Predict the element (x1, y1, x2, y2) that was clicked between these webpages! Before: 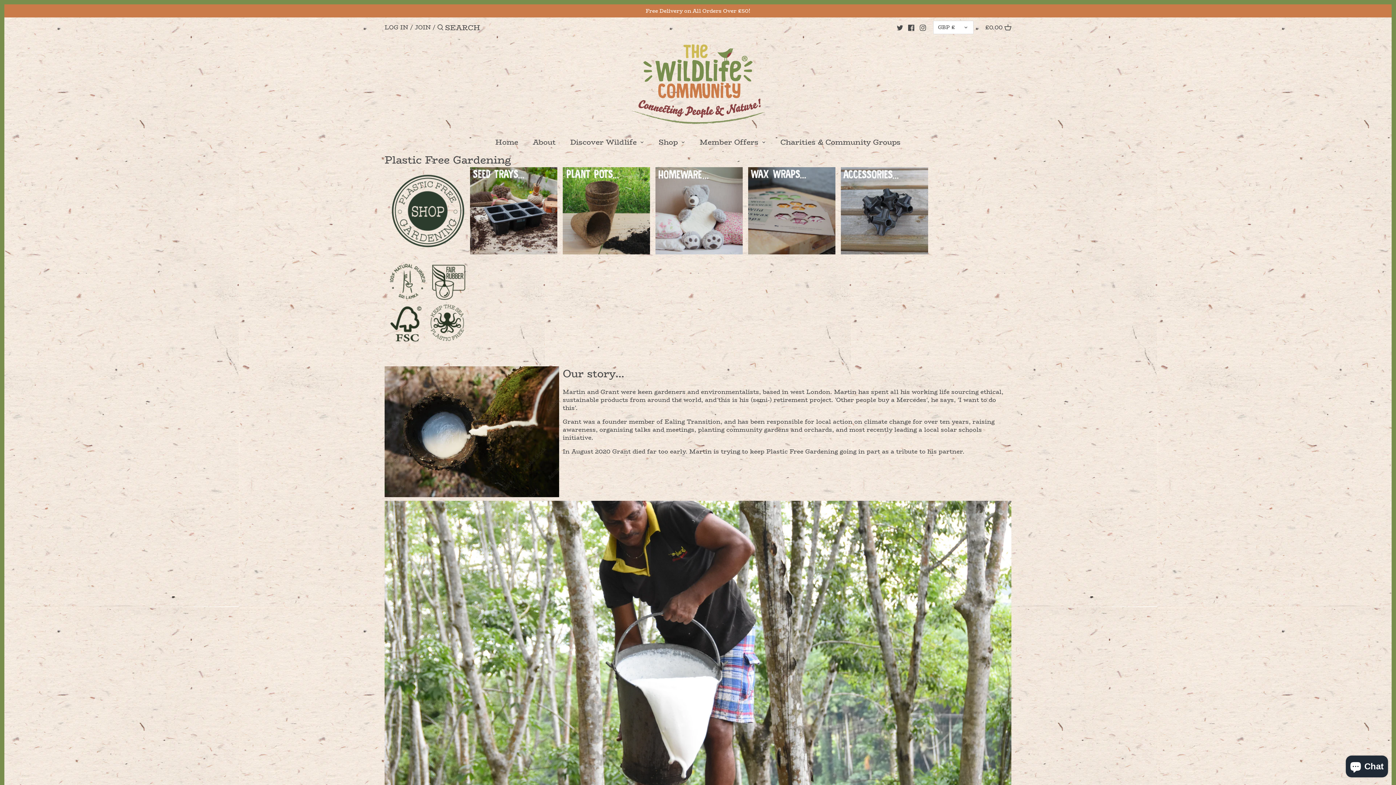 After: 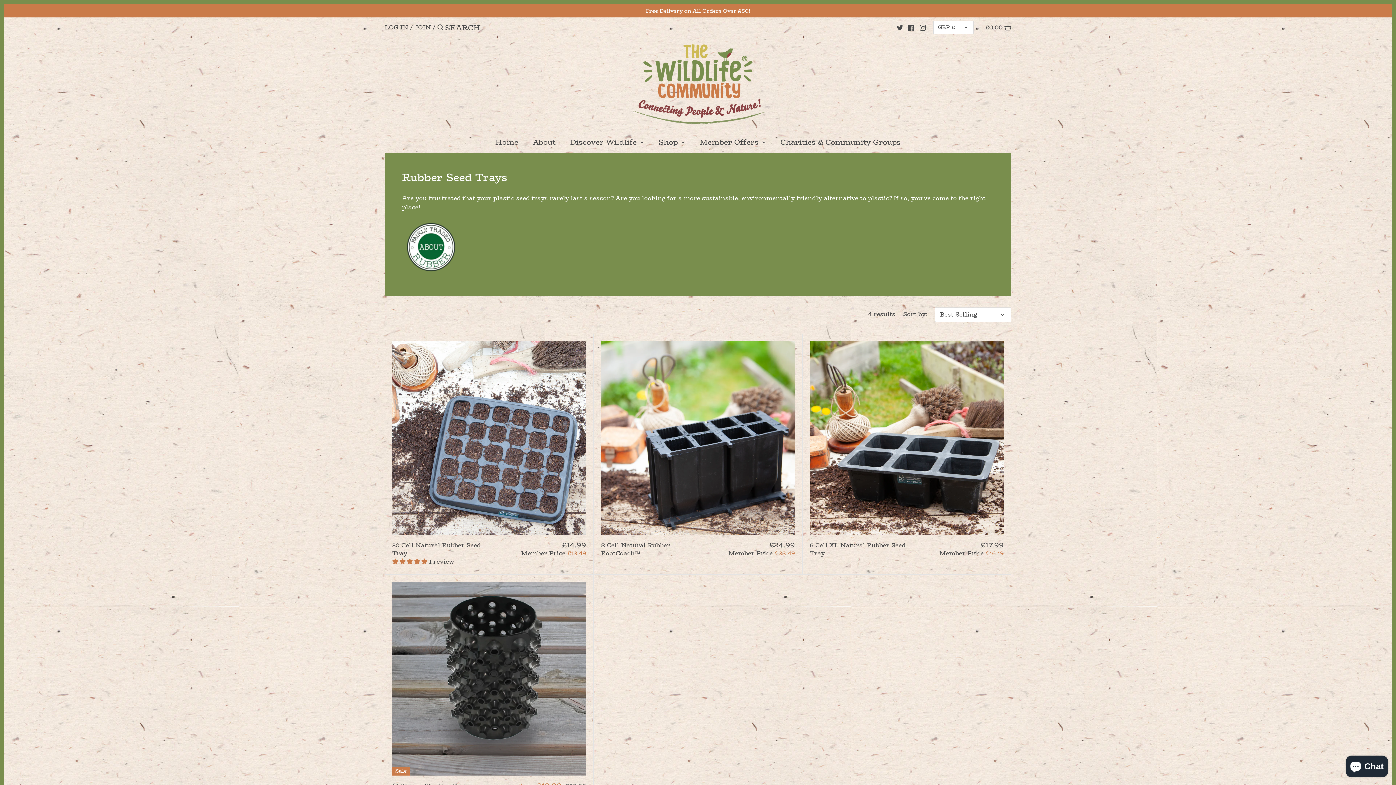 Action: bbox: (470, 166, 562, 175)